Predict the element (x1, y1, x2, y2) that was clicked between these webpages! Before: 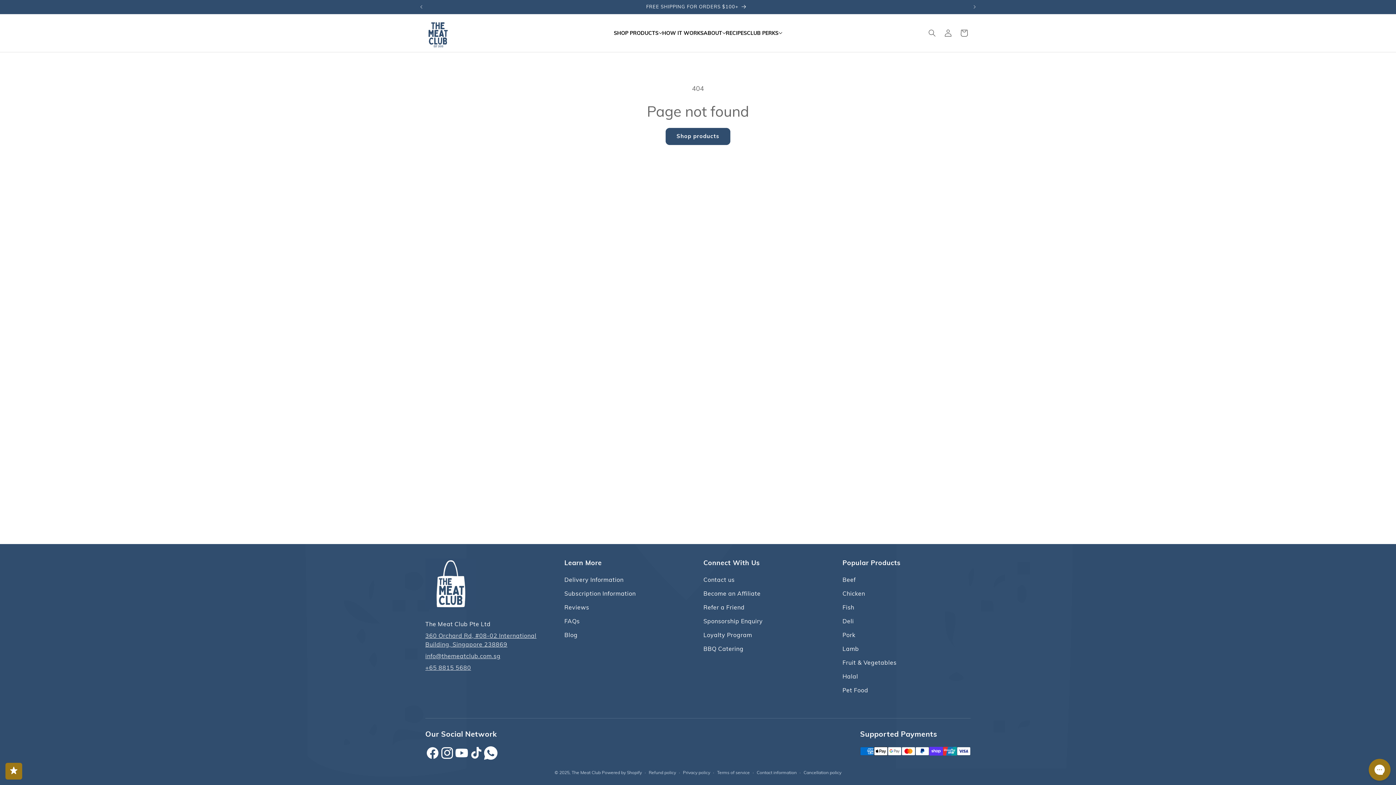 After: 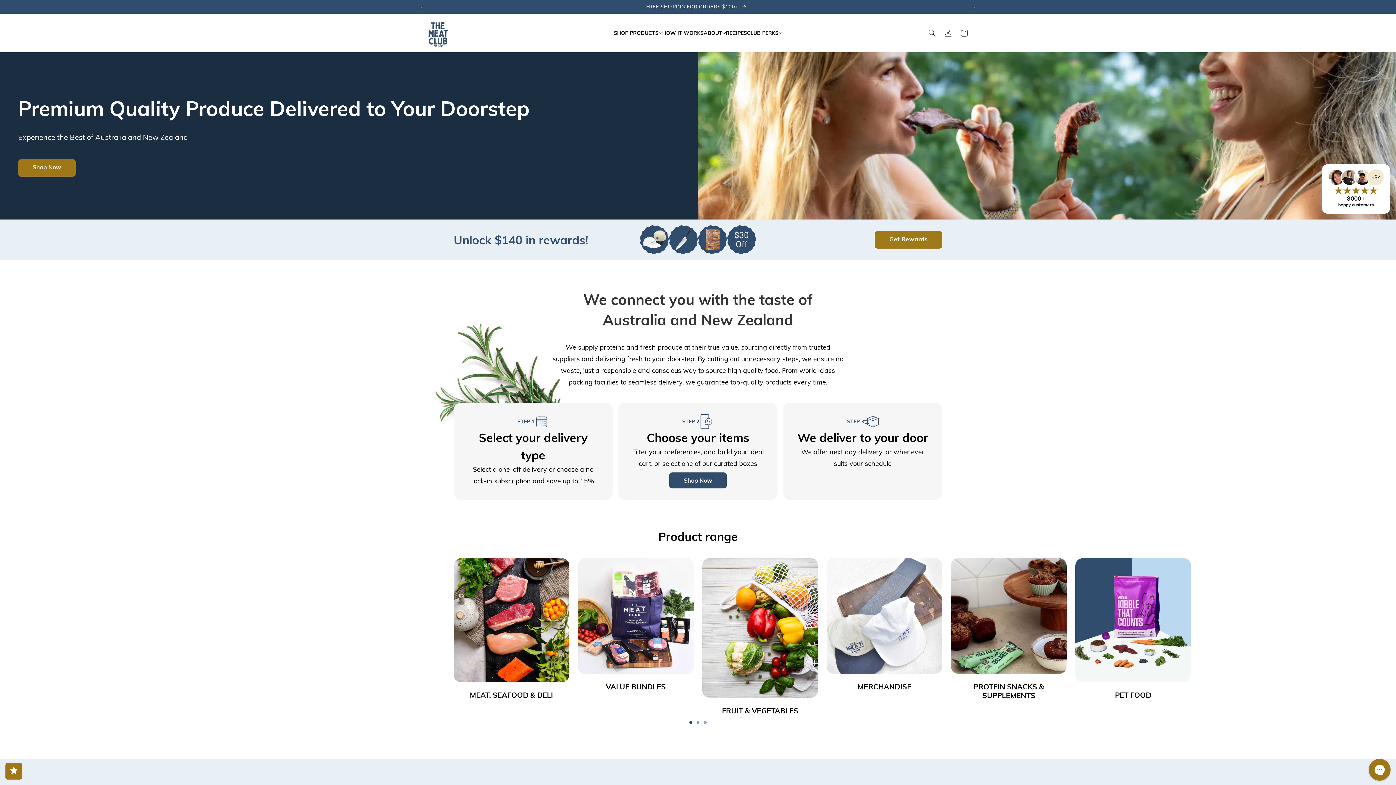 Action: bbox: (422, 14, 453, 52)